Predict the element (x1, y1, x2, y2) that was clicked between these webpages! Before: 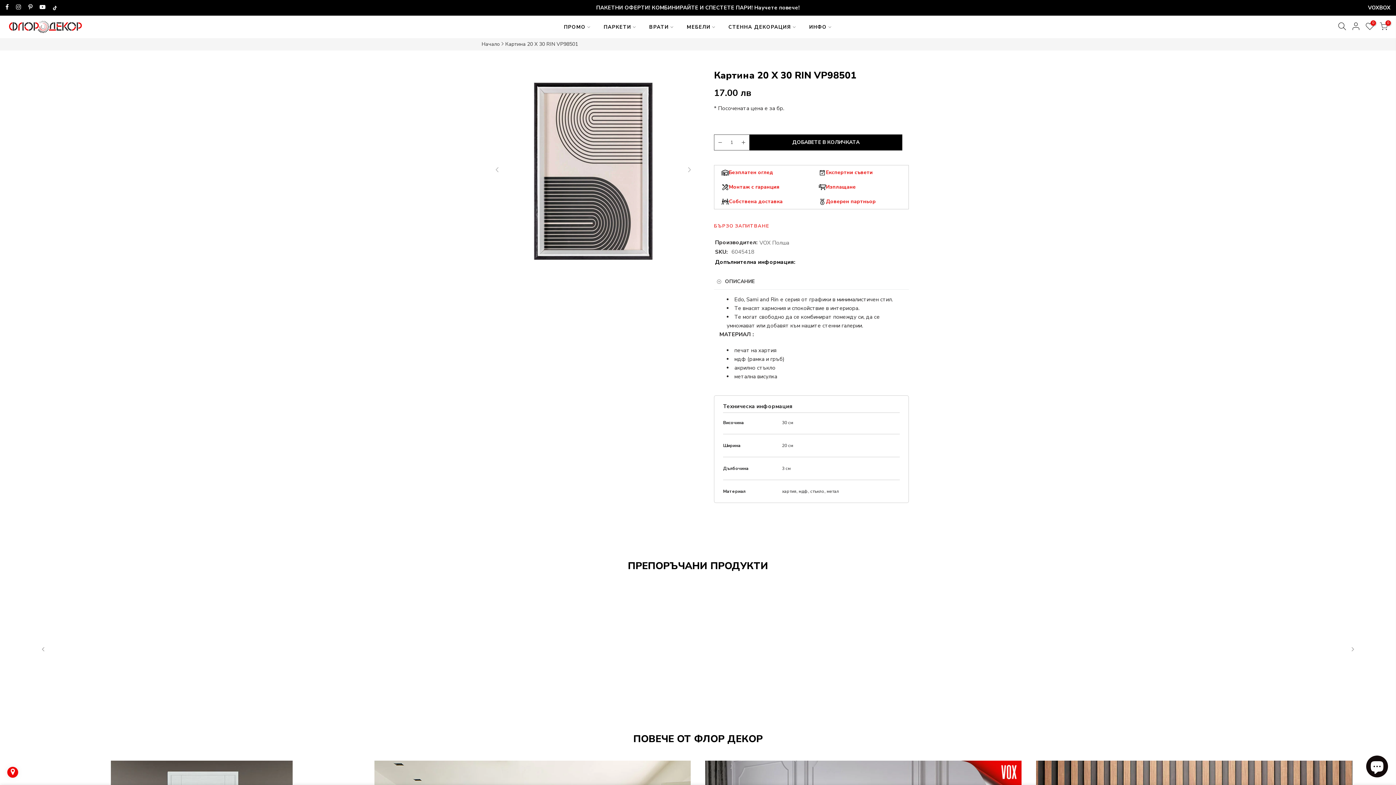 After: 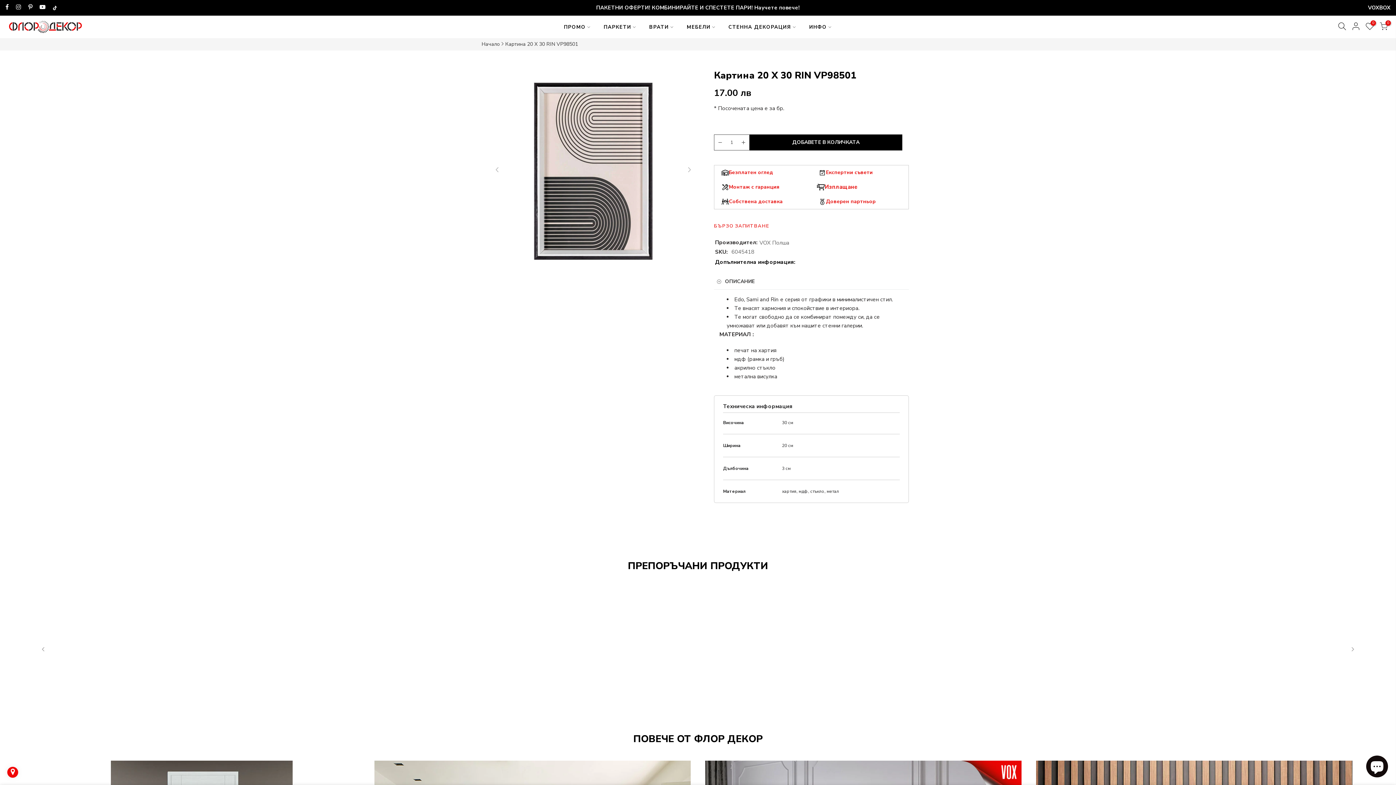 Action: bbox: (811, 180, 863, 194) label: Изплащане